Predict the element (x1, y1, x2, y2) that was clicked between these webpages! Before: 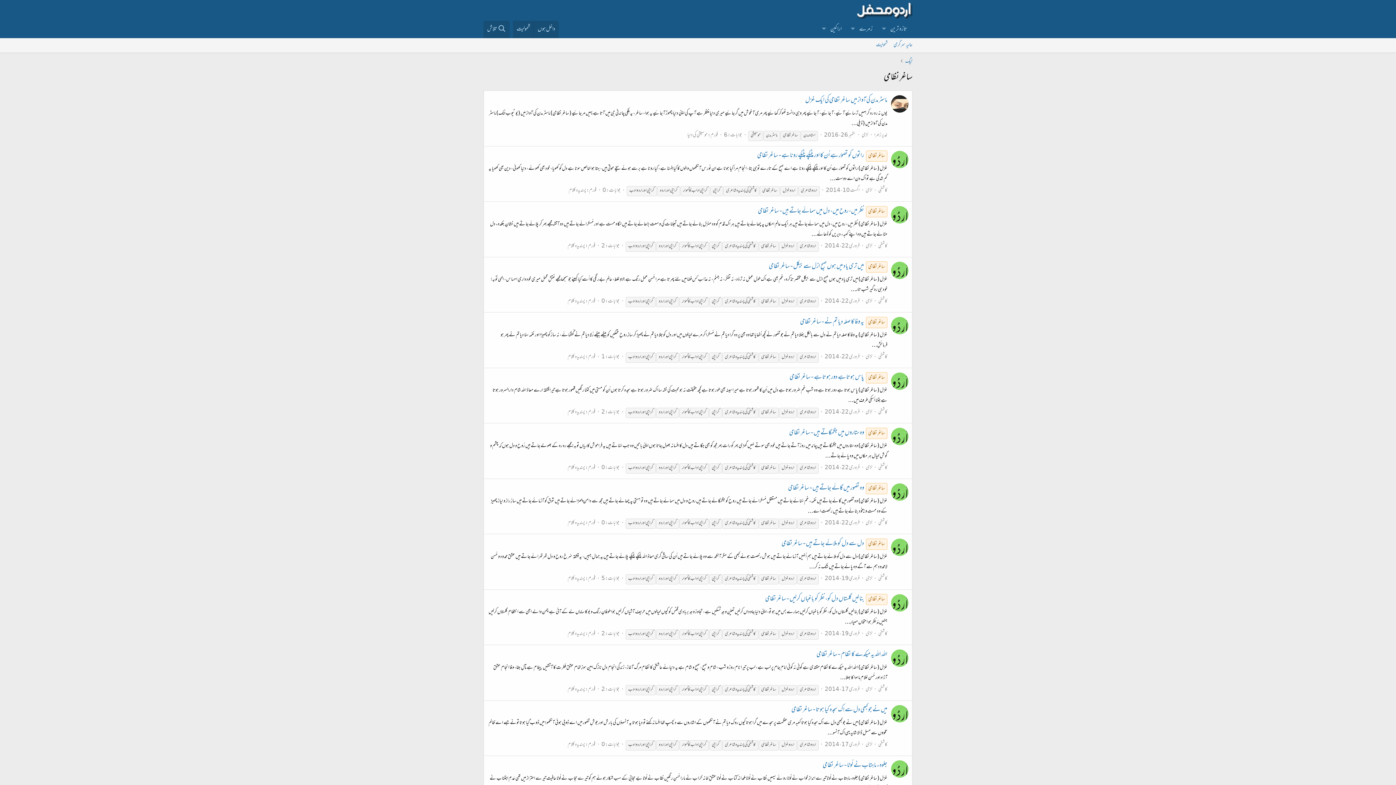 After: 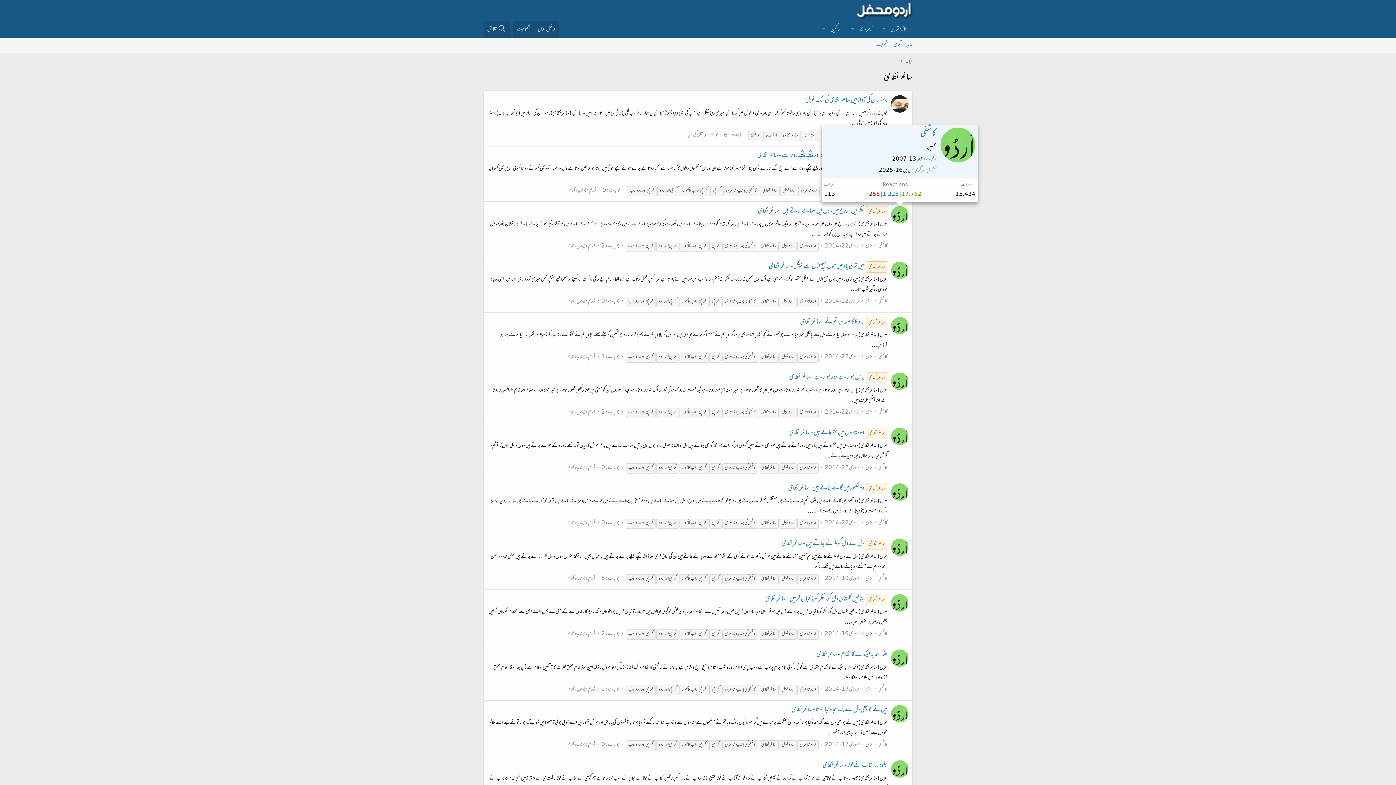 Action: bbox: (891, 206, 908, 223)